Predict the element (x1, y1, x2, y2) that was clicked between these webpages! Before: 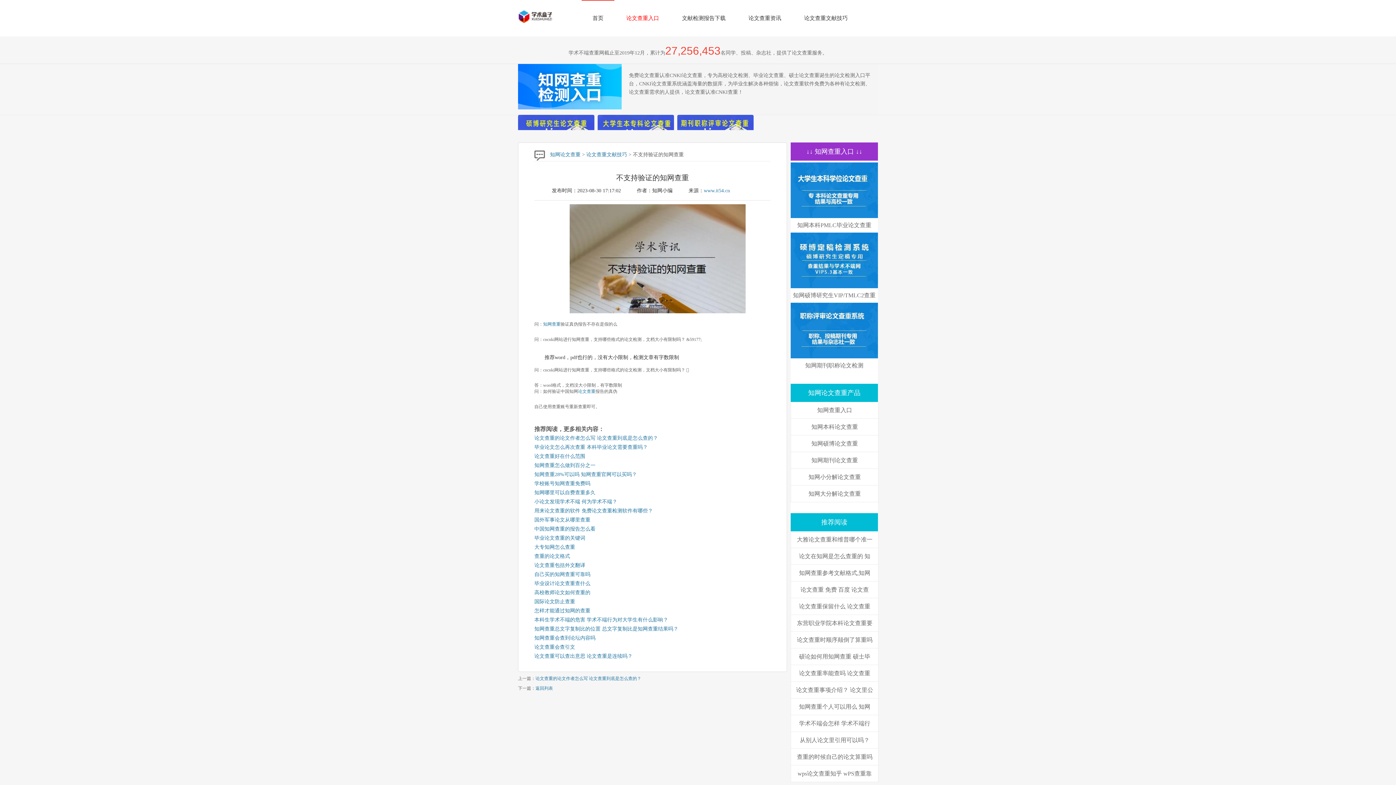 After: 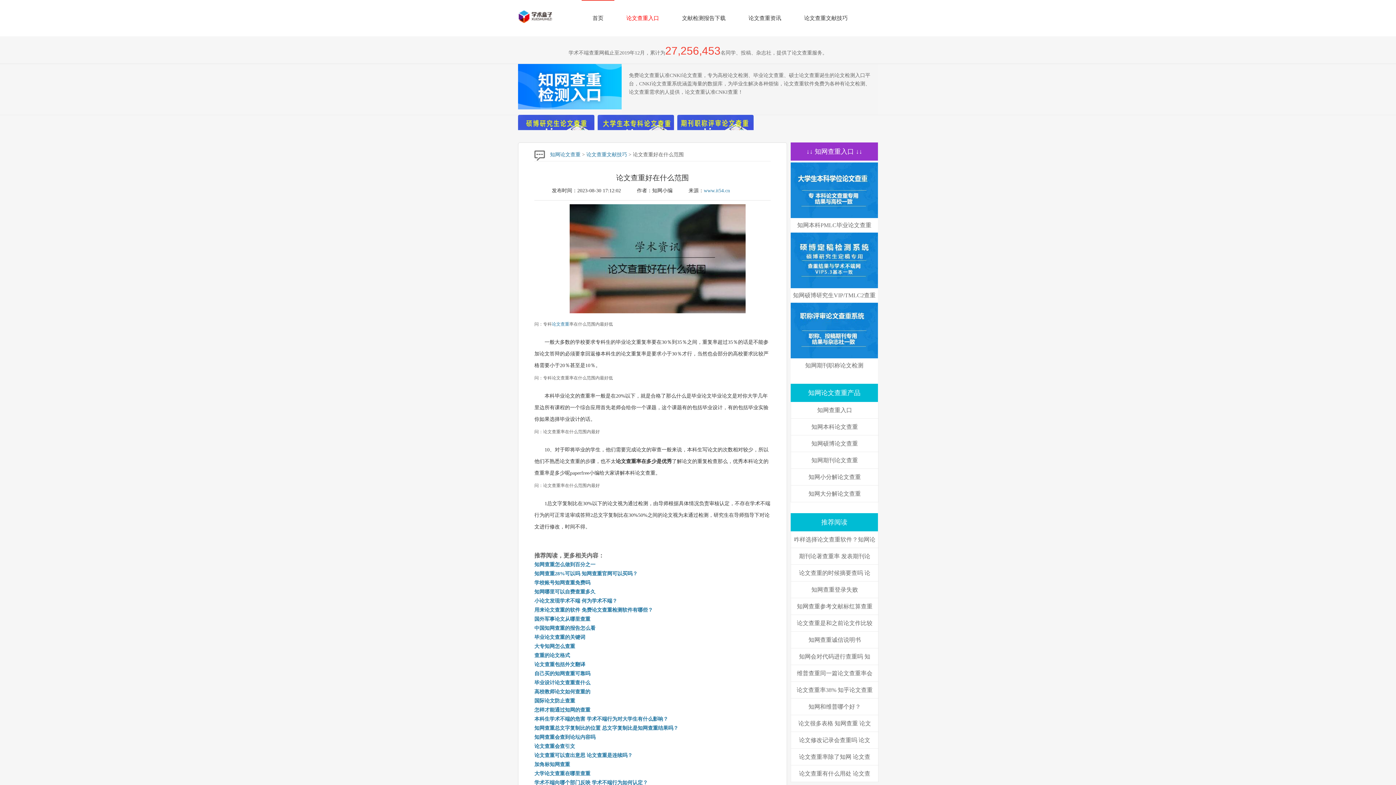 Action: bbox: (534, 453, 585, 459) label: 论文查重好在什么范围